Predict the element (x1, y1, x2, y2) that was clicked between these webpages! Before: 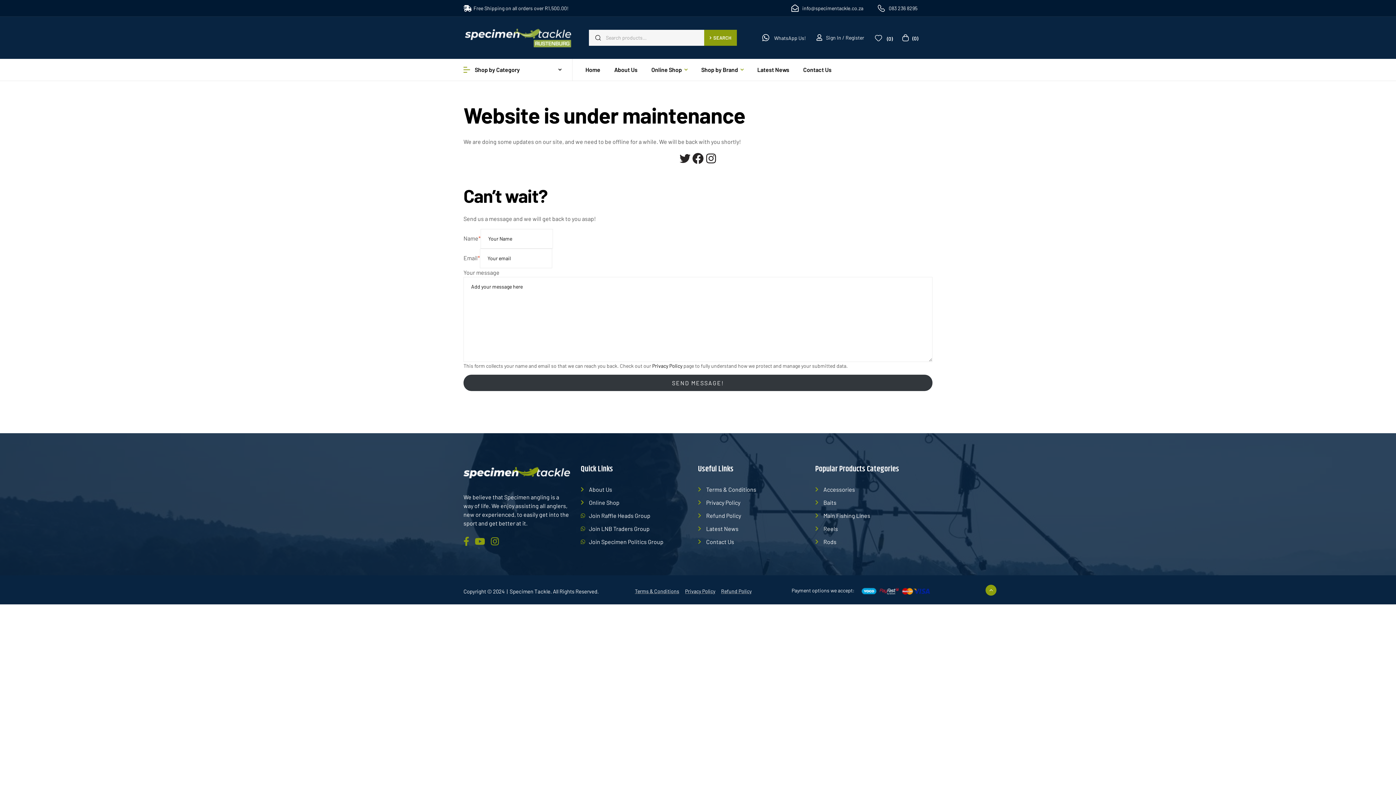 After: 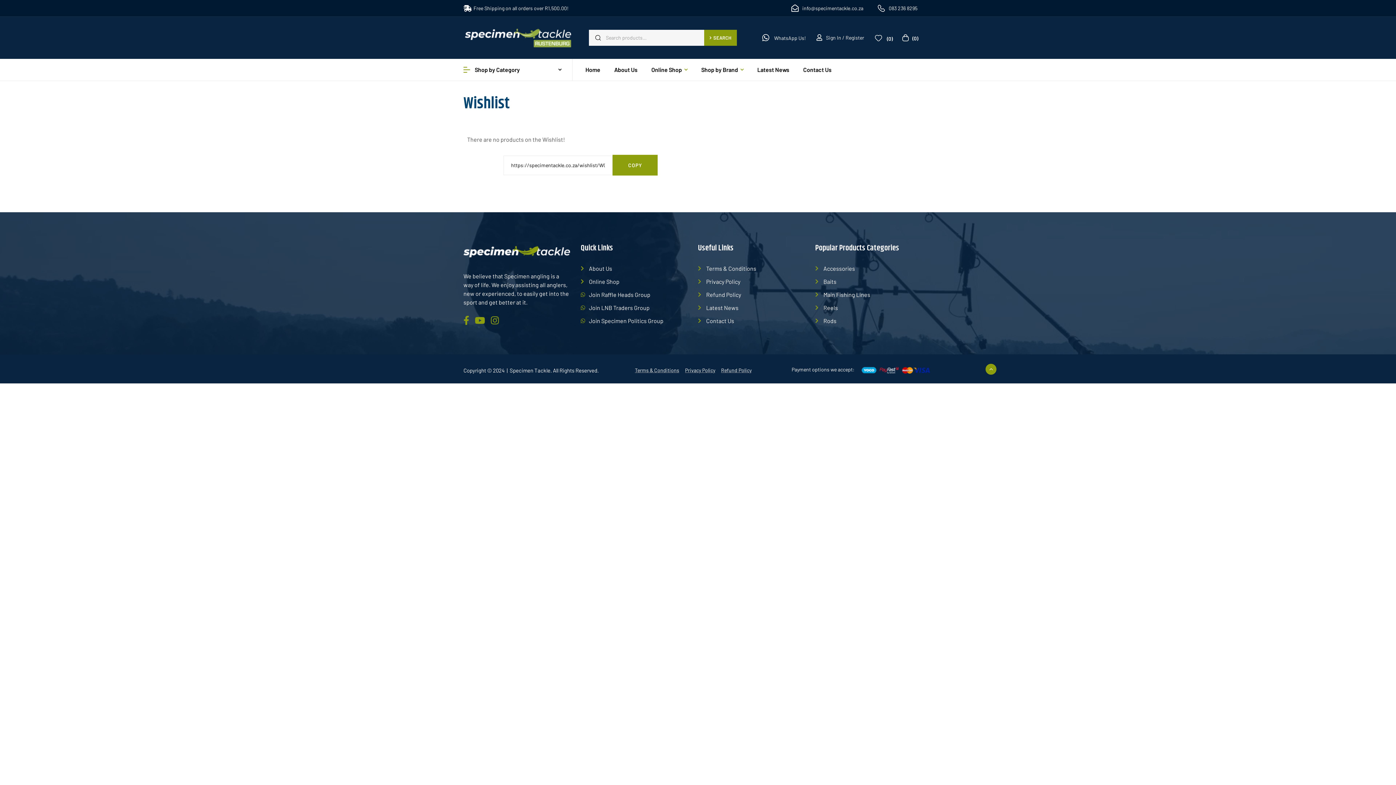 Action: bbox: (875, 34, 892, 41) label:  (0)